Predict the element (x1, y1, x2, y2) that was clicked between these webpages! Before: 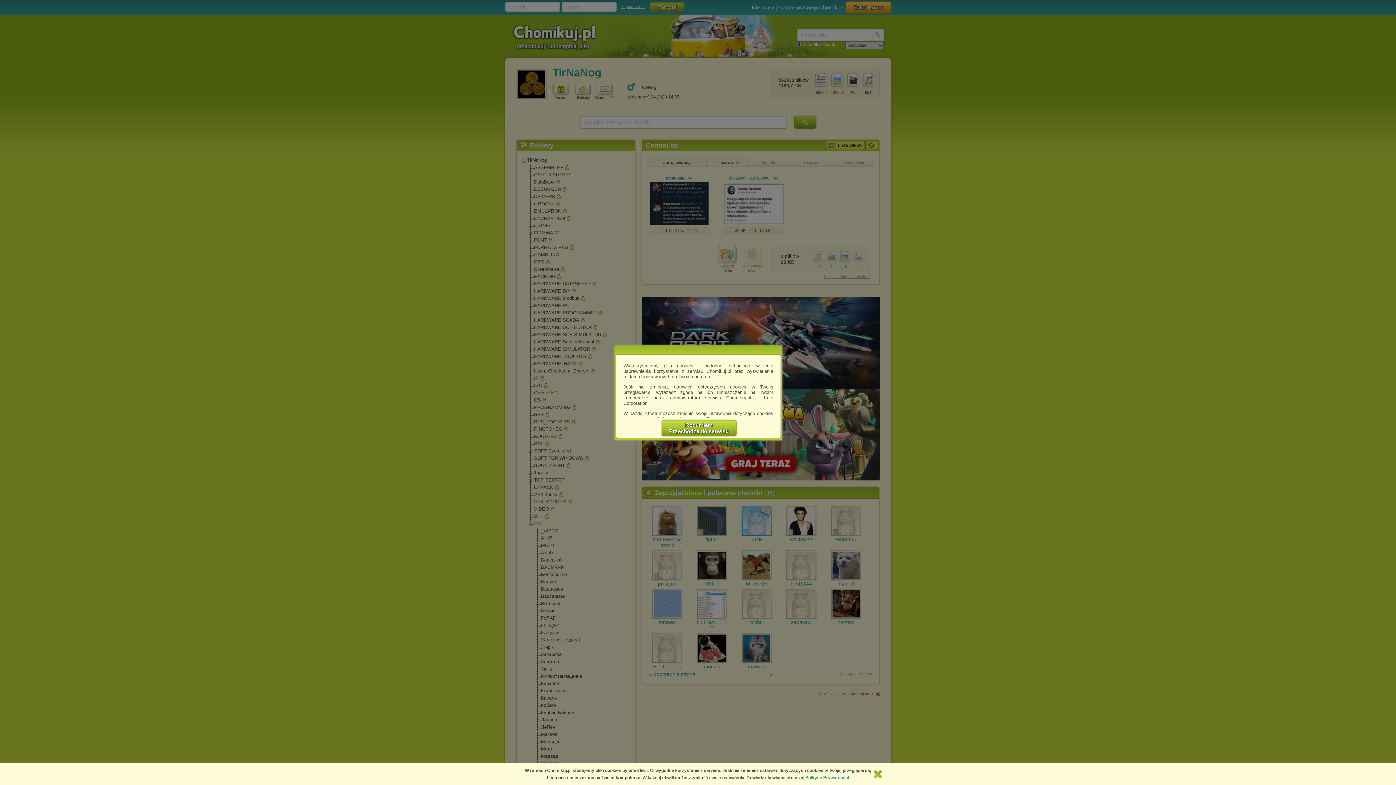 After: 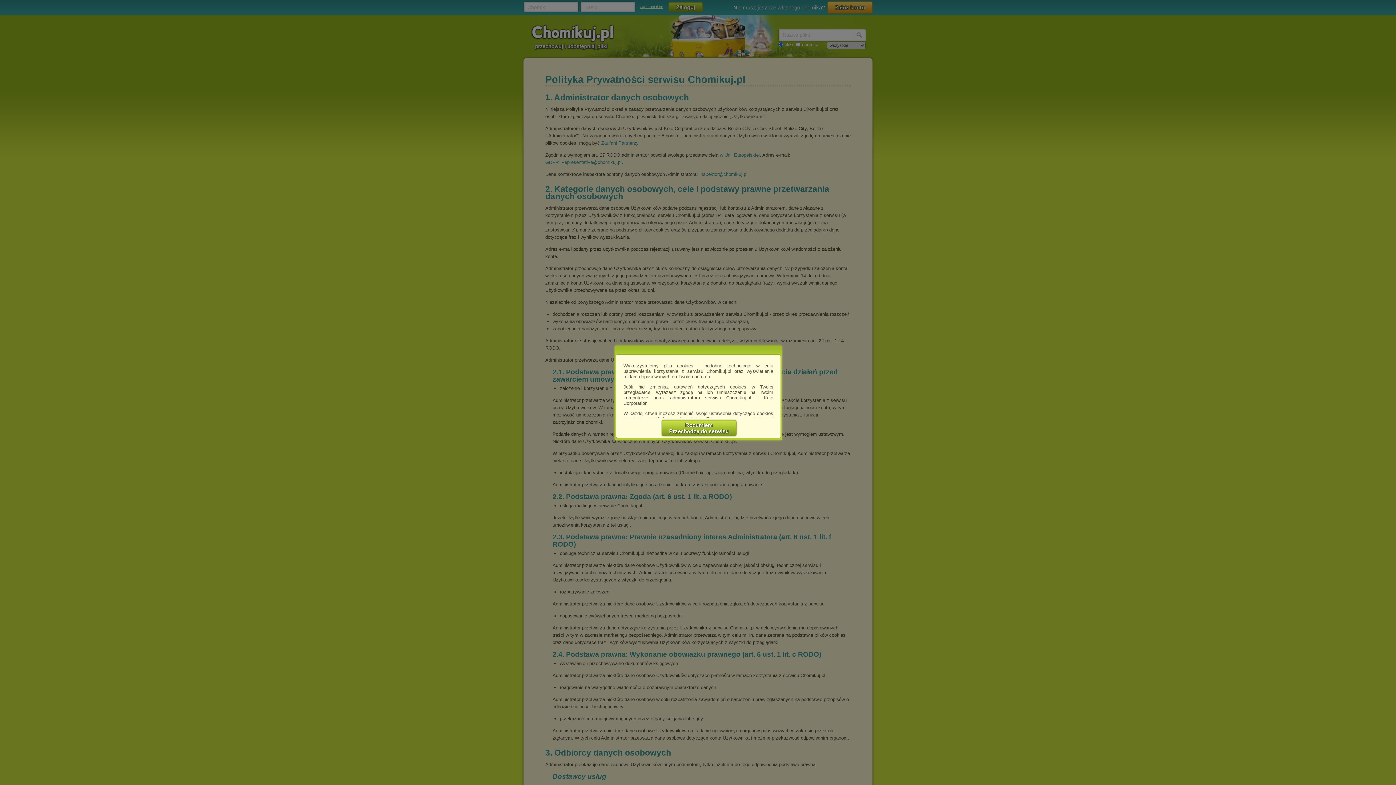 Action: label: Polityce Prywatności bbox: (805, 775, 849, 780)